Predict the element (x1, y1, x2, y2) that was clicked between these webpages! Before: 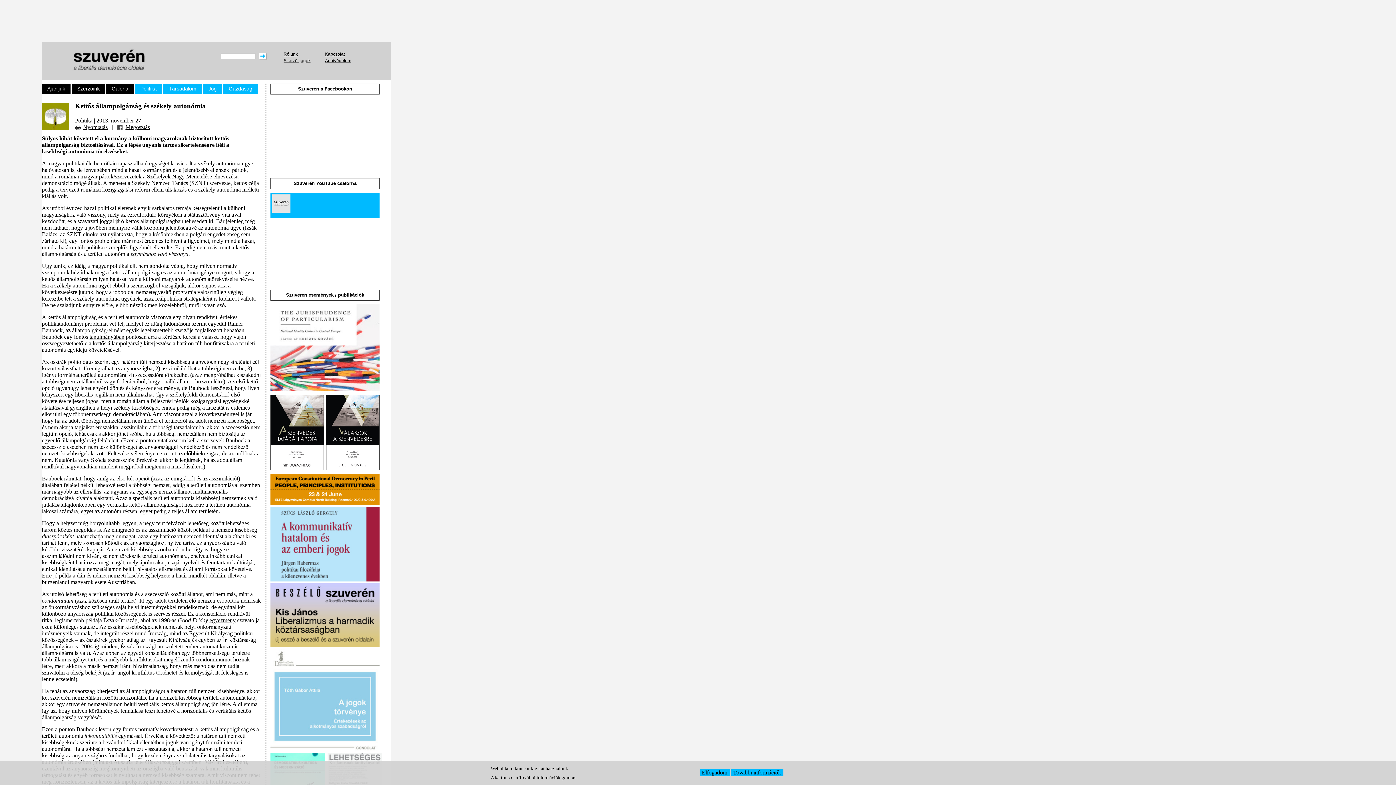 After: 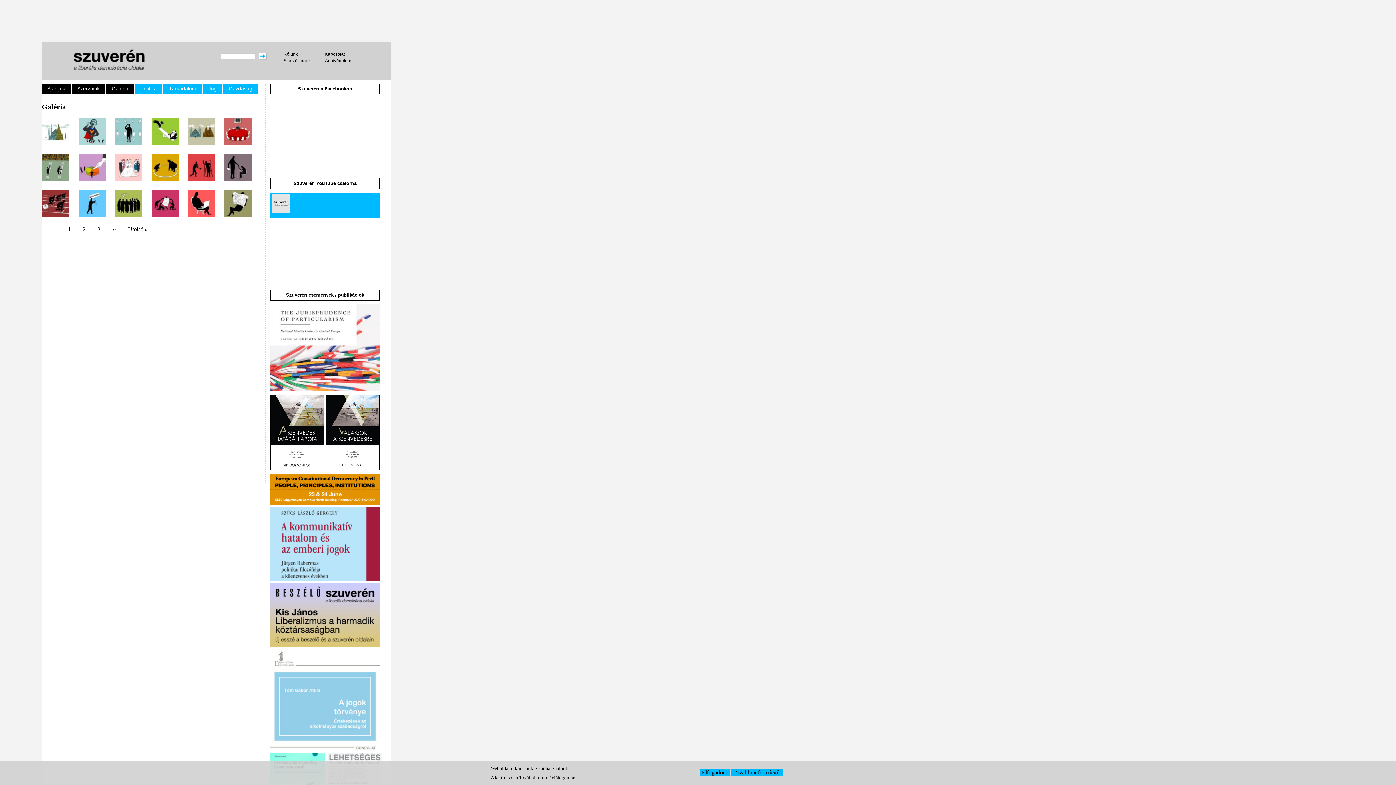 Action: label: Galéria bbox: (111, 85, 128, 91)